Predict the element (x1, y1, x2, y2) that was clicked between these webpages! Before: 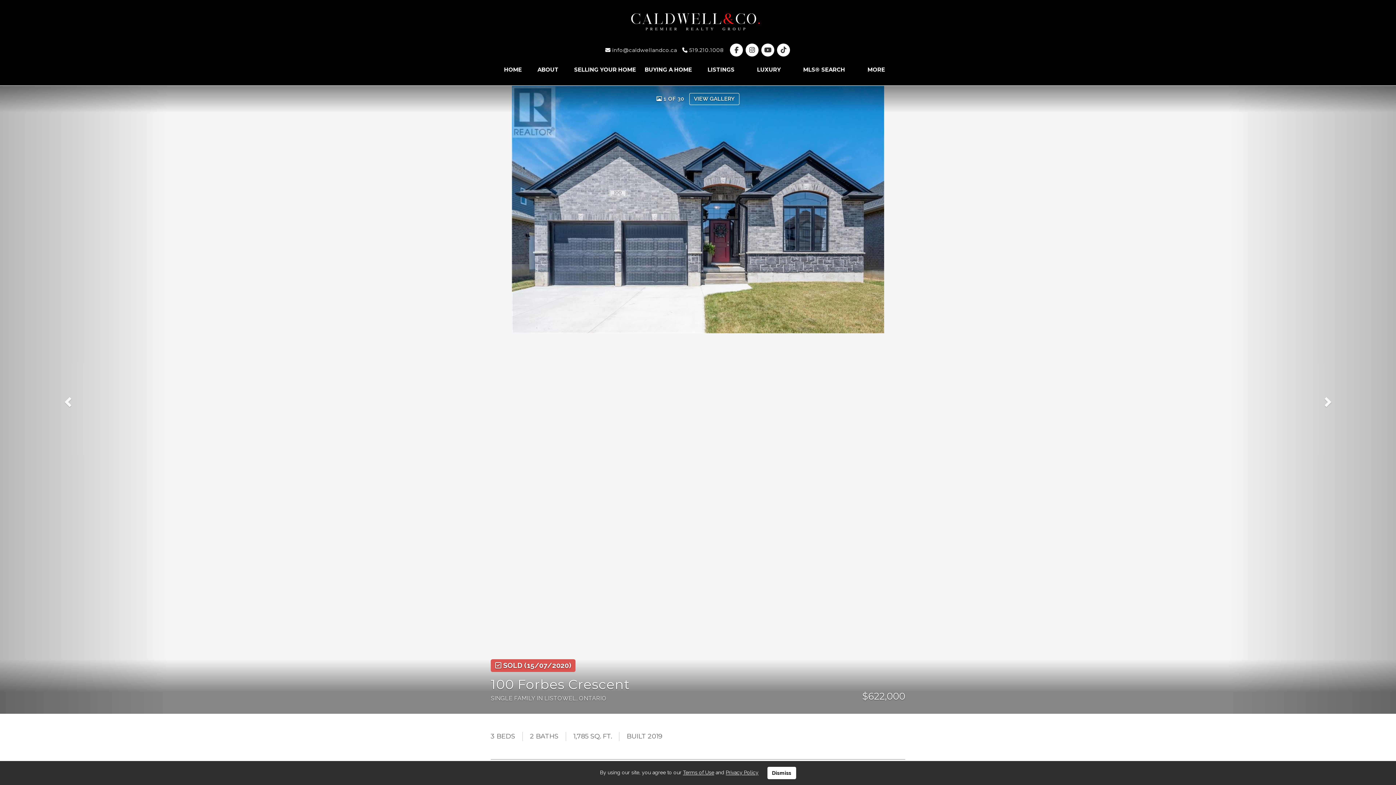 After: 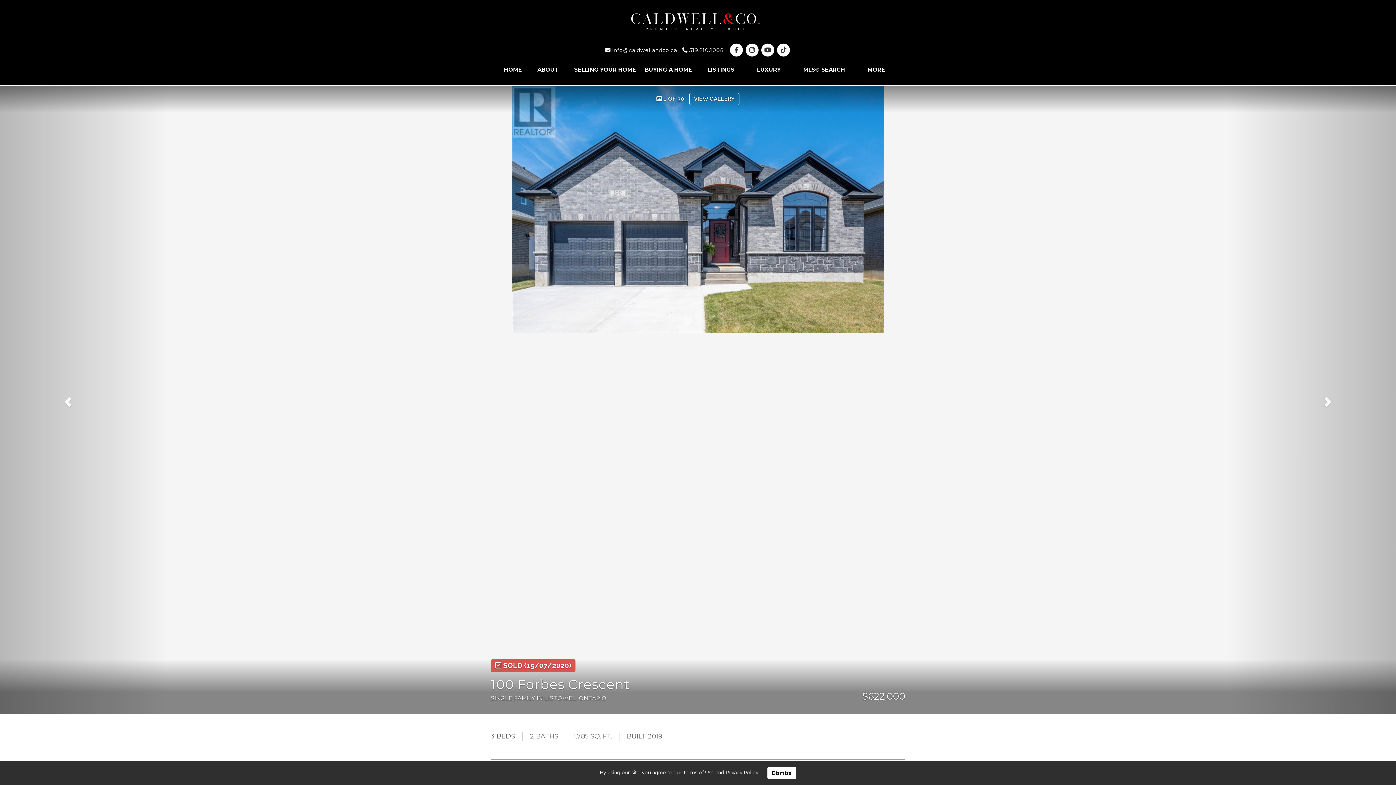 Action: bbox: (605, 125, 677, 132) label:  info@caldwellandco.ca